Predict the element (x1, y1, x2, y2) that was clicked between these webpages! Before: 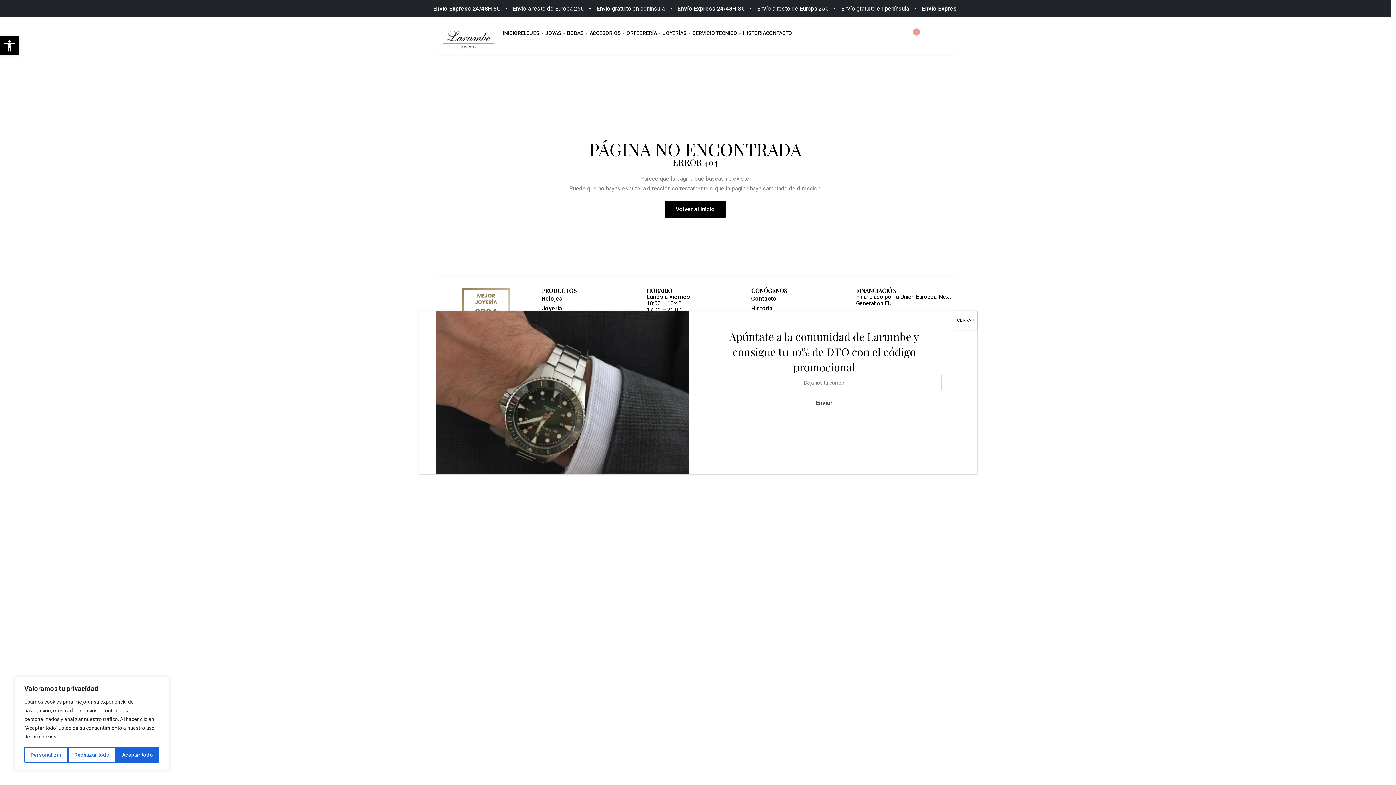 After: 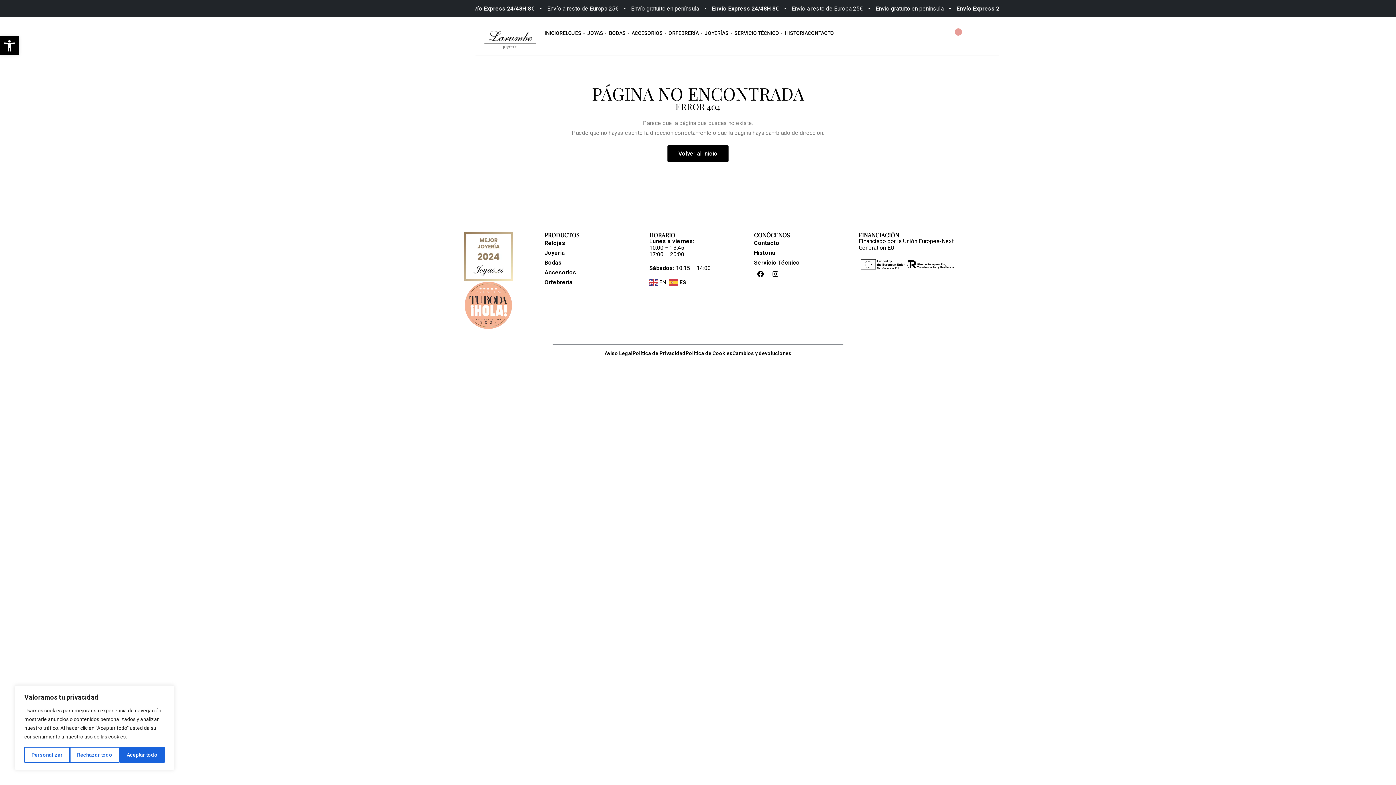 Action: bbox: (954, 310, 977, 329) label: Cerrar